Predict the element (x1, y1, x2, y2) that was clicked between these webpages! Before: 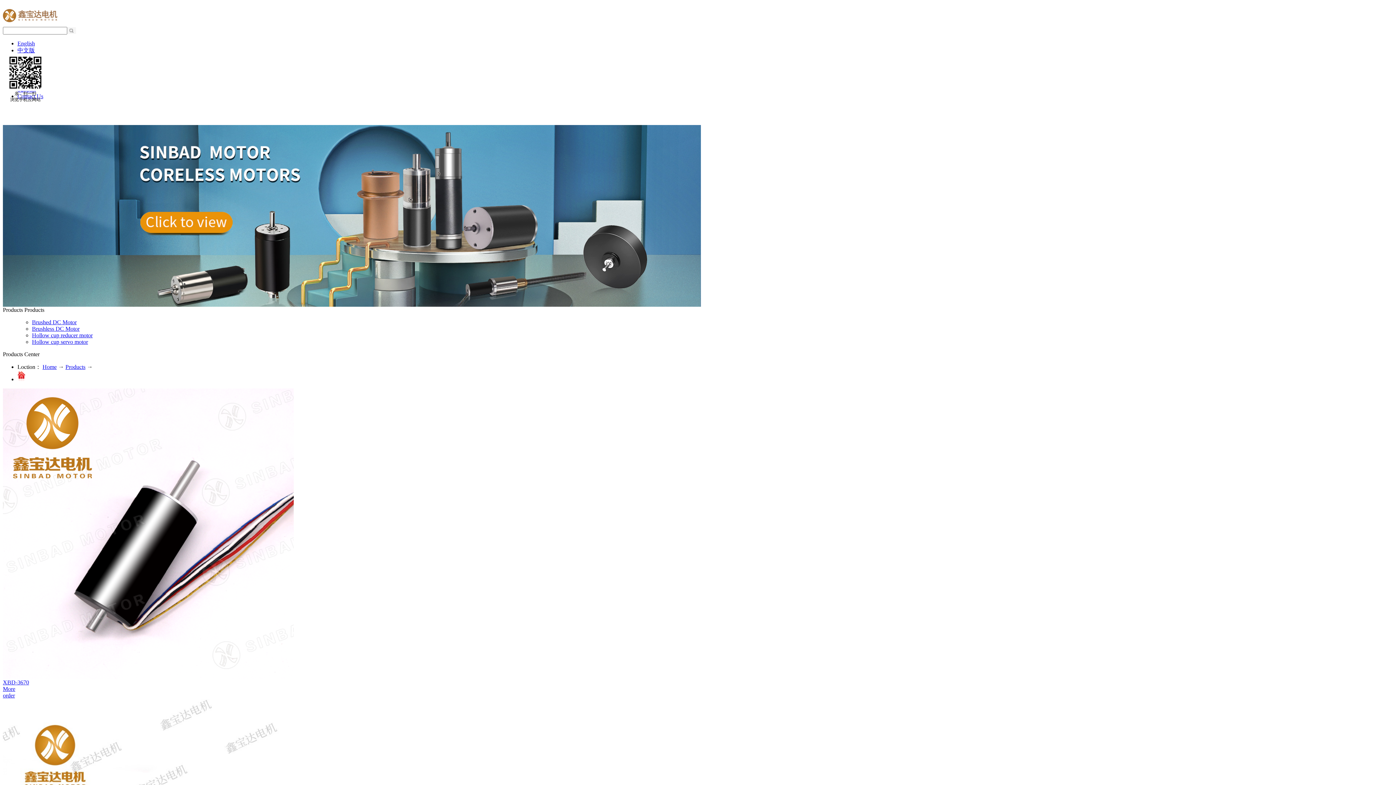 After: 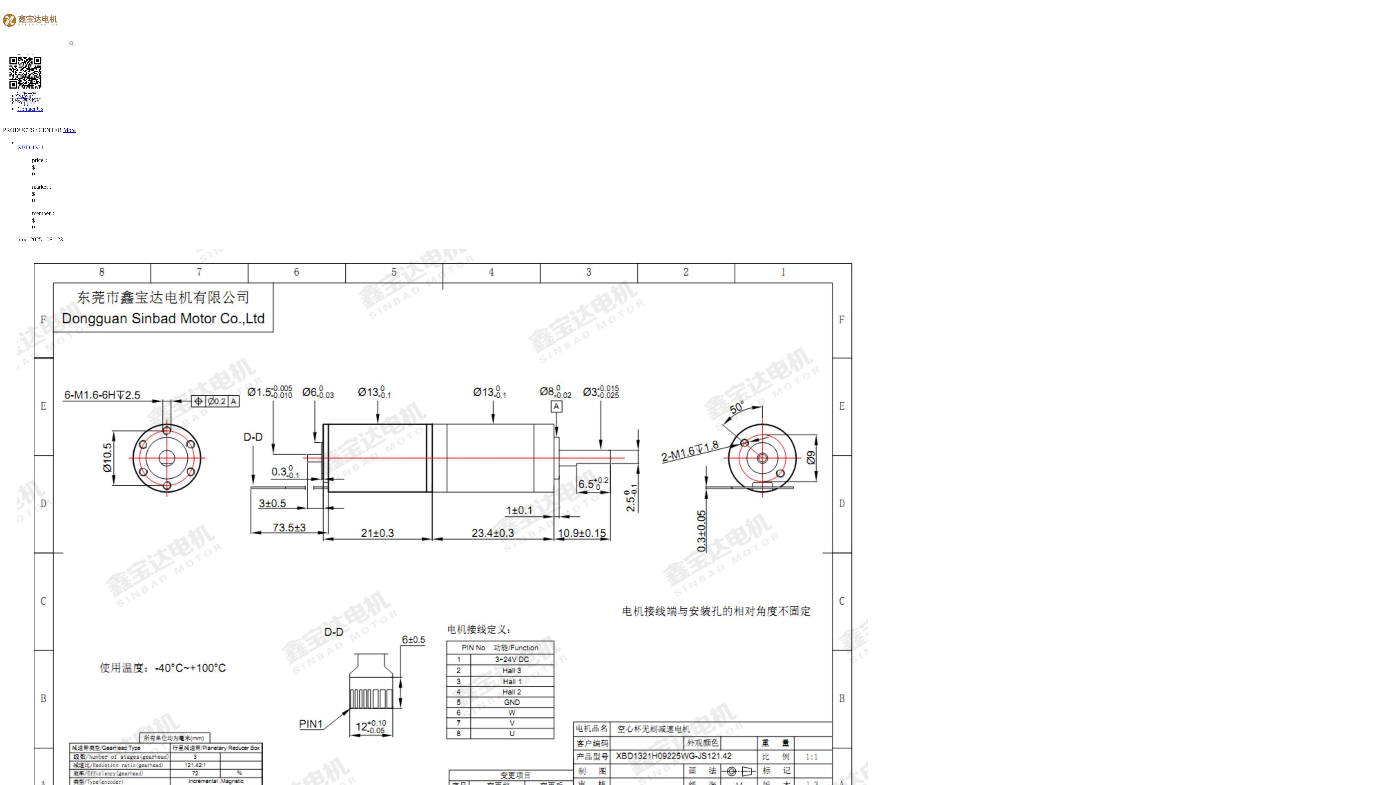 Action: bbox: (17, 40, 34, 46) label: English